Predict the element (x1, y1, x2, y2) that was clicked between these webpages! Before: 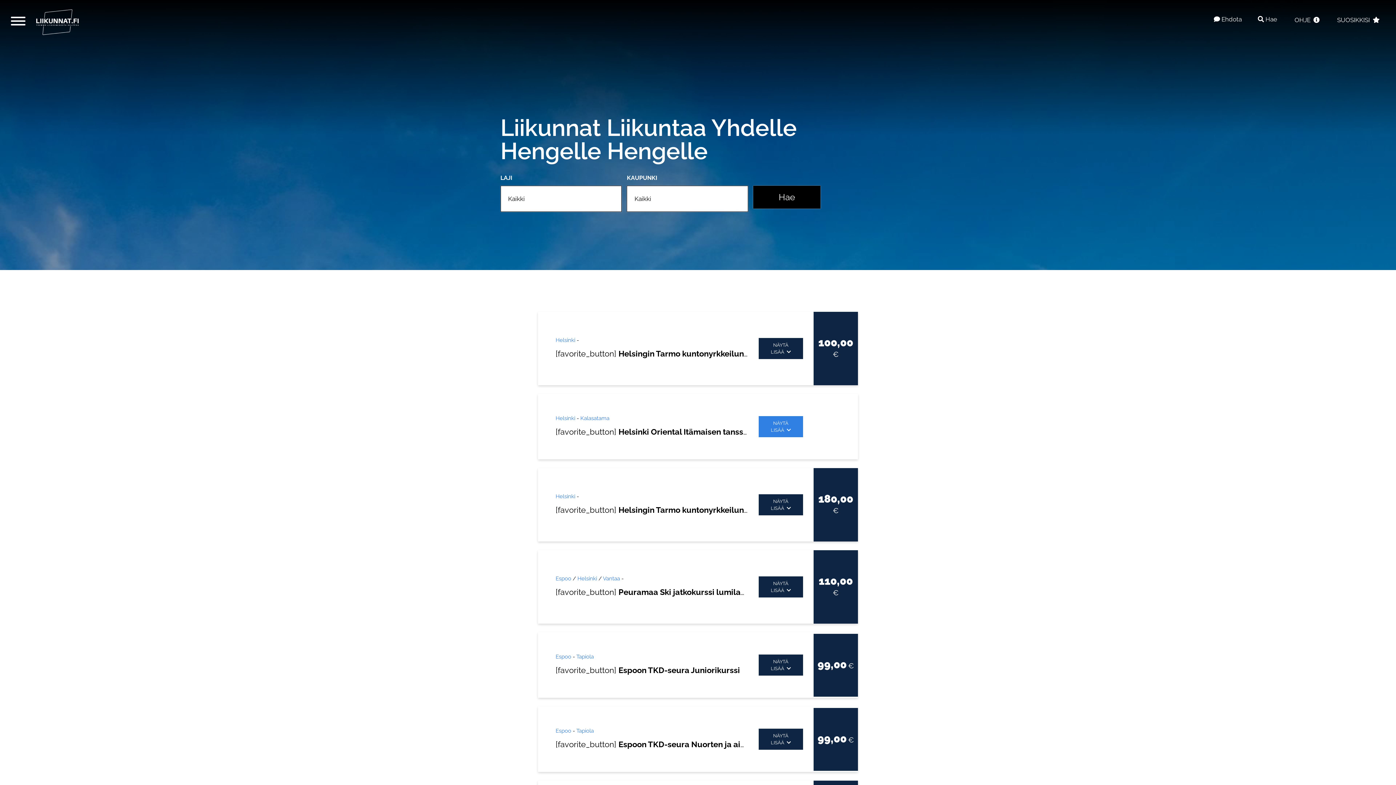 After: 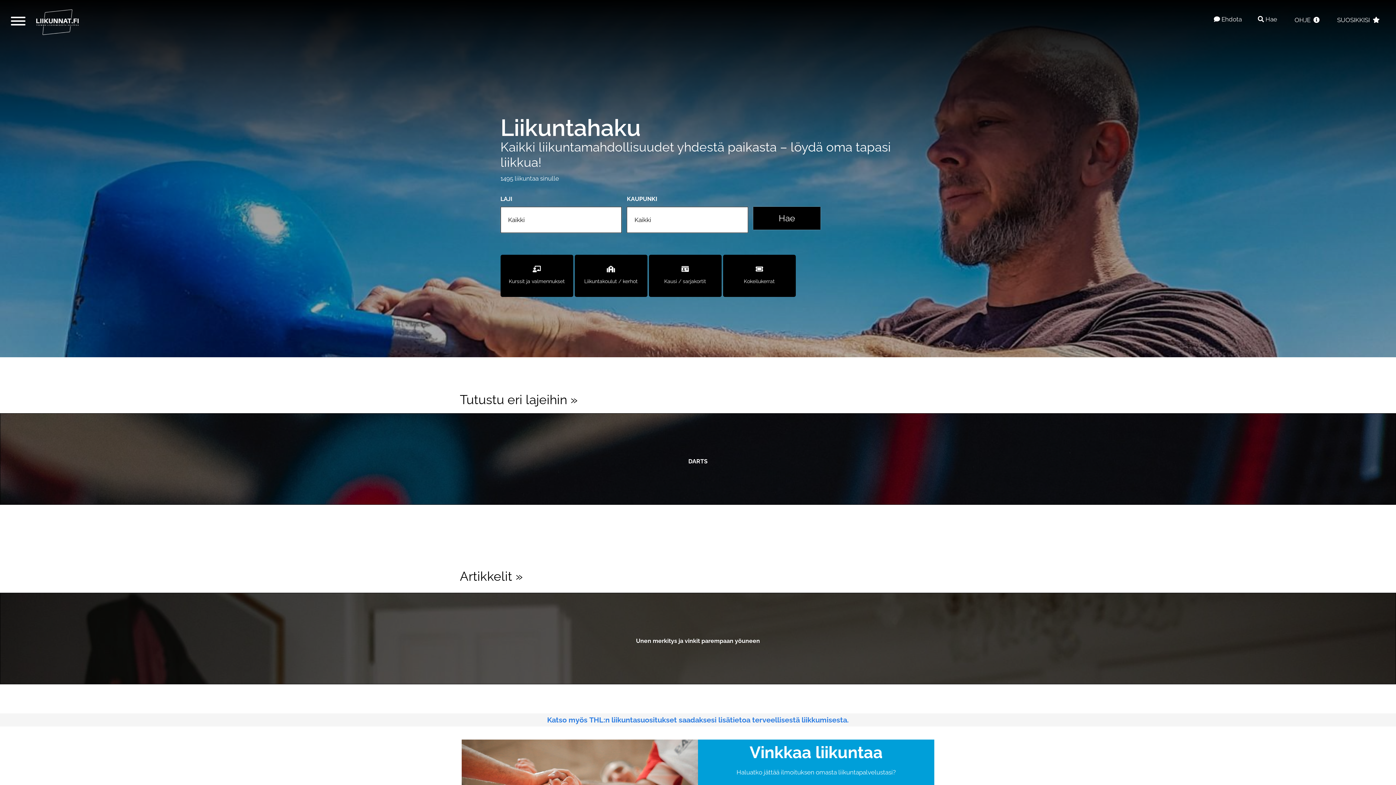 Action: bbox: (33, 13, 81, 28)